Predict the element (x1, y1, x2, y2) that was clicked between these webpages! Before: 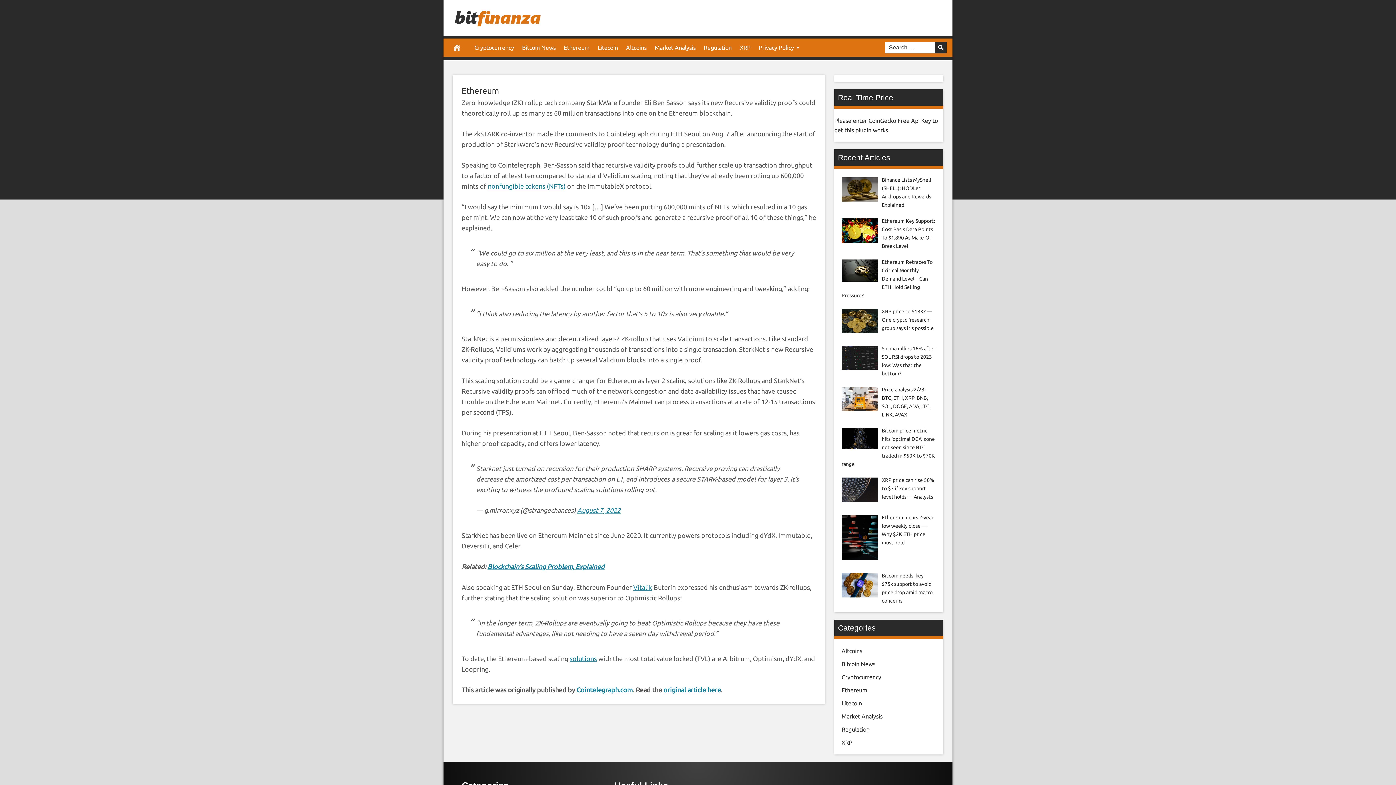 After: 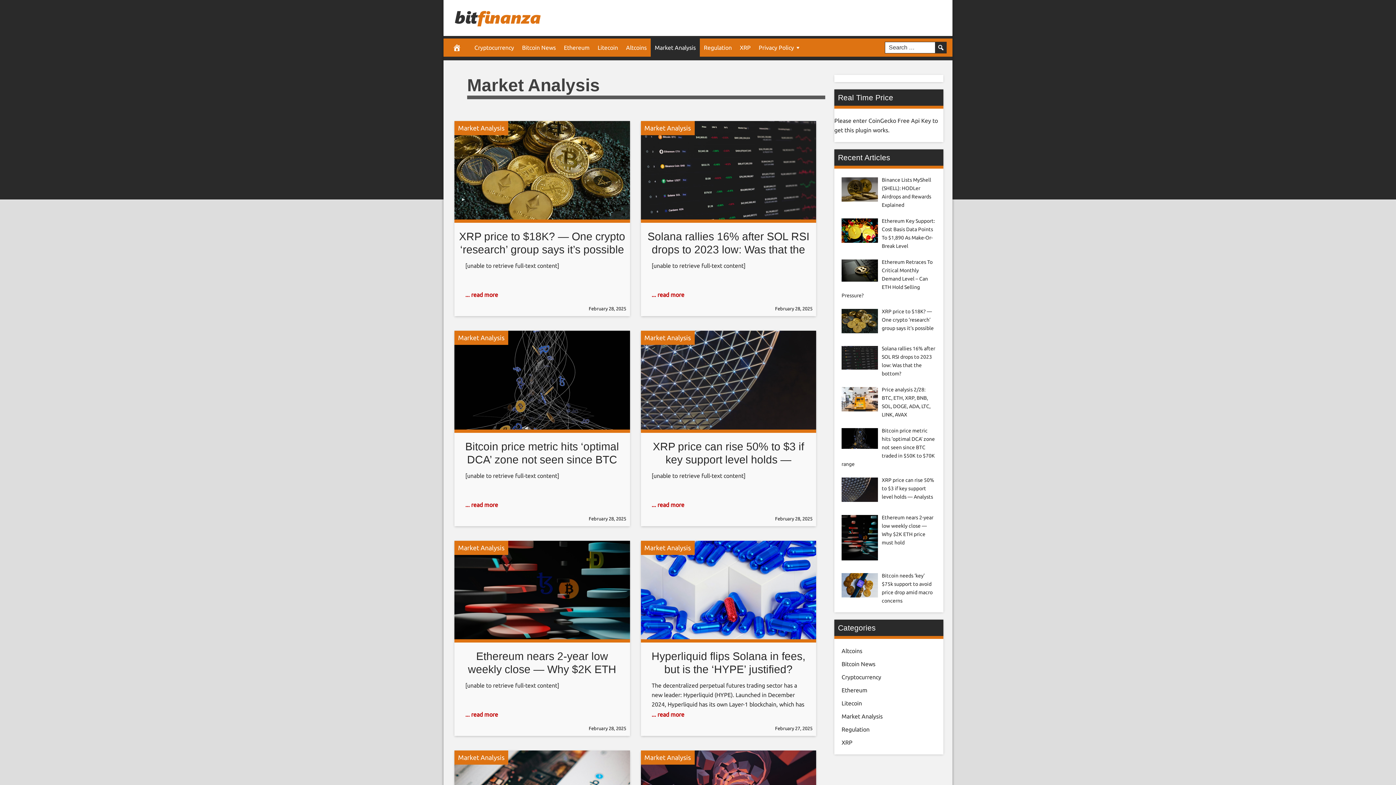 Action: bbox: (650, 38, 700, 56) label: Market Analysis